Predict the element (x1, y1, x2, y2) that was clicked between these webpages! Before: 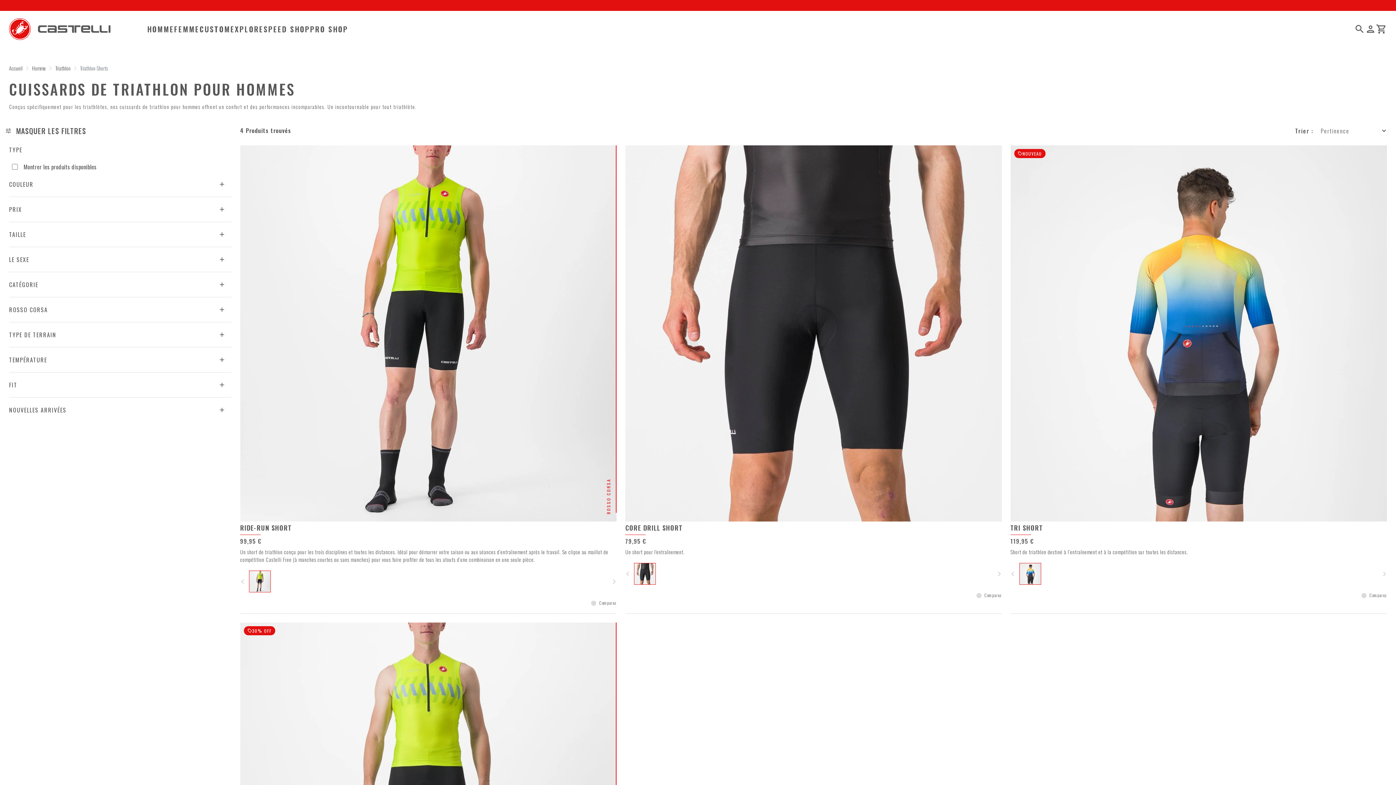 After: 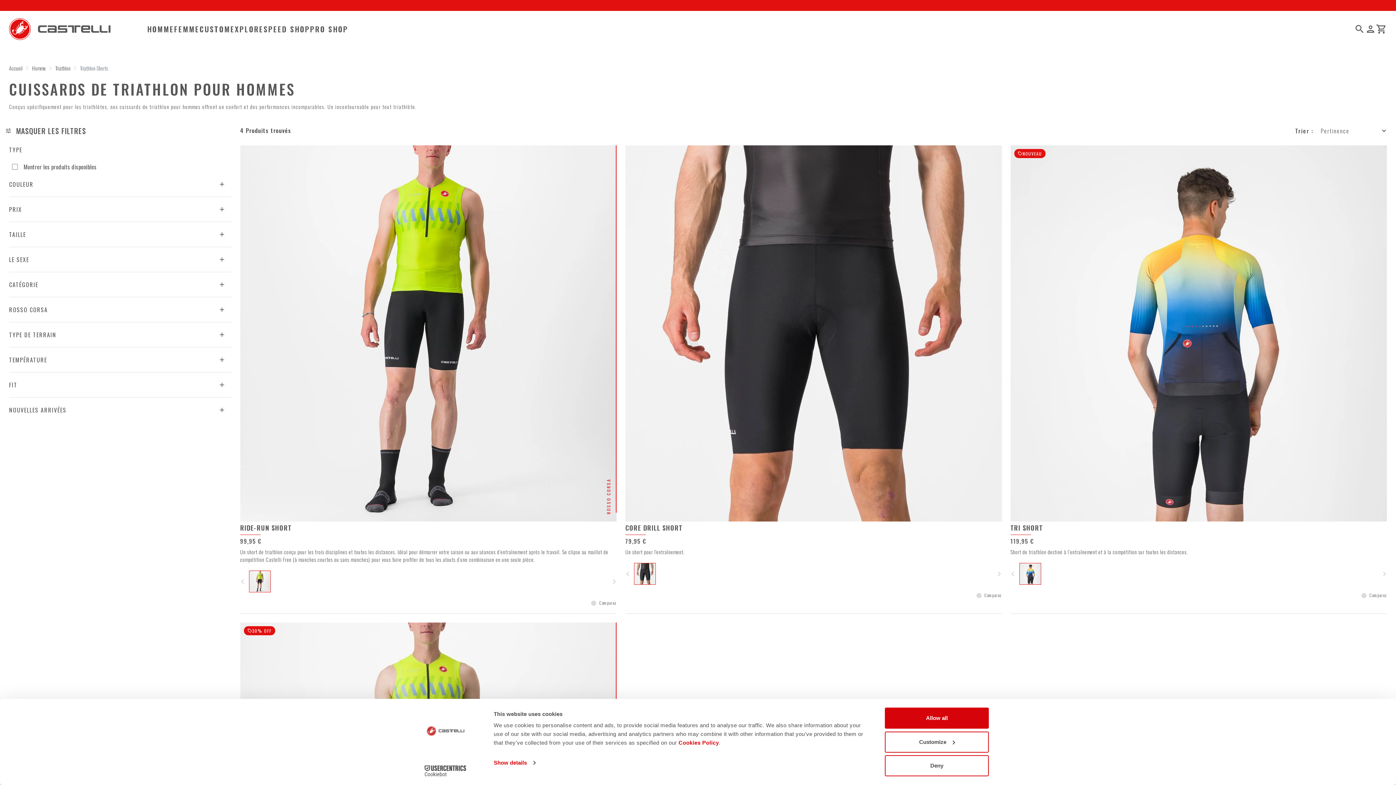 Action: bbox: (9, 192, 231, 217) label: PRIX